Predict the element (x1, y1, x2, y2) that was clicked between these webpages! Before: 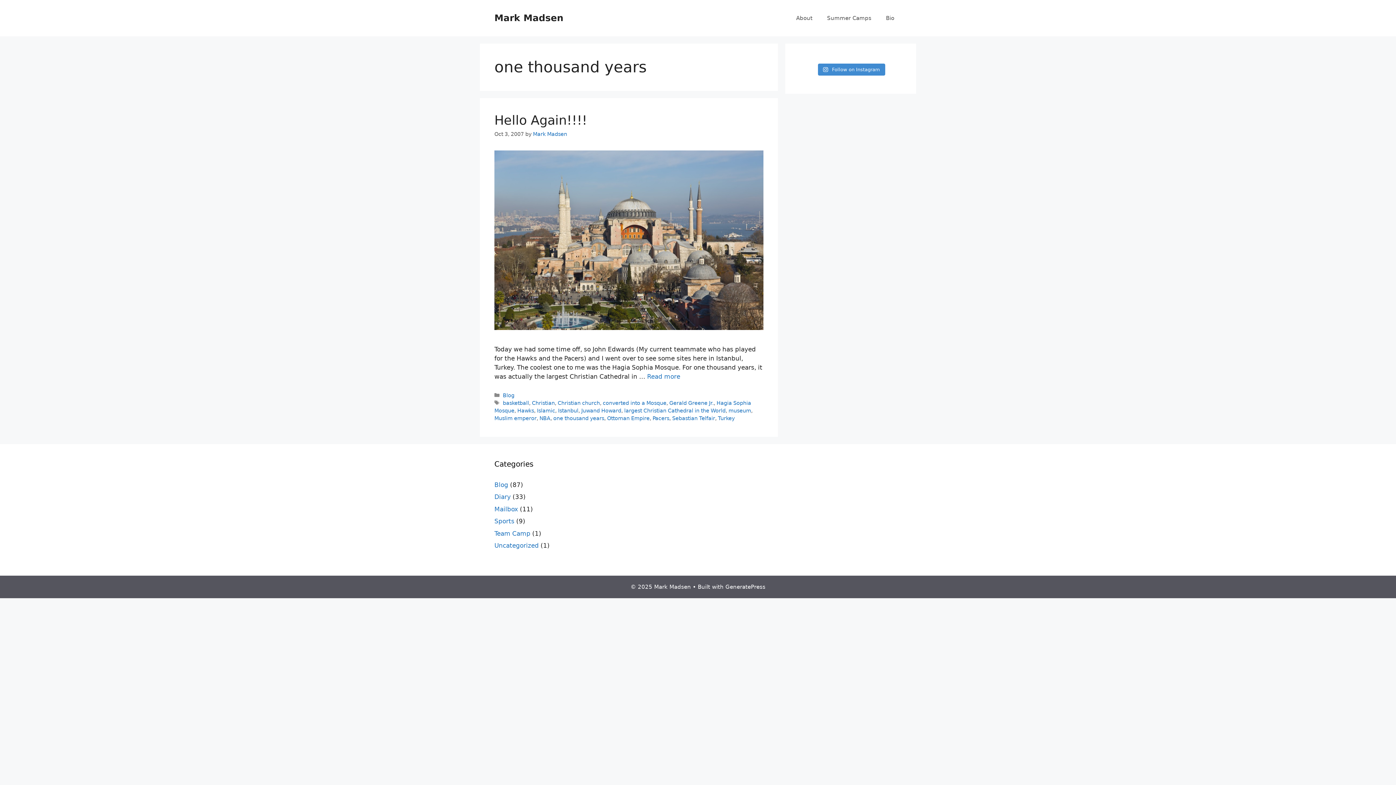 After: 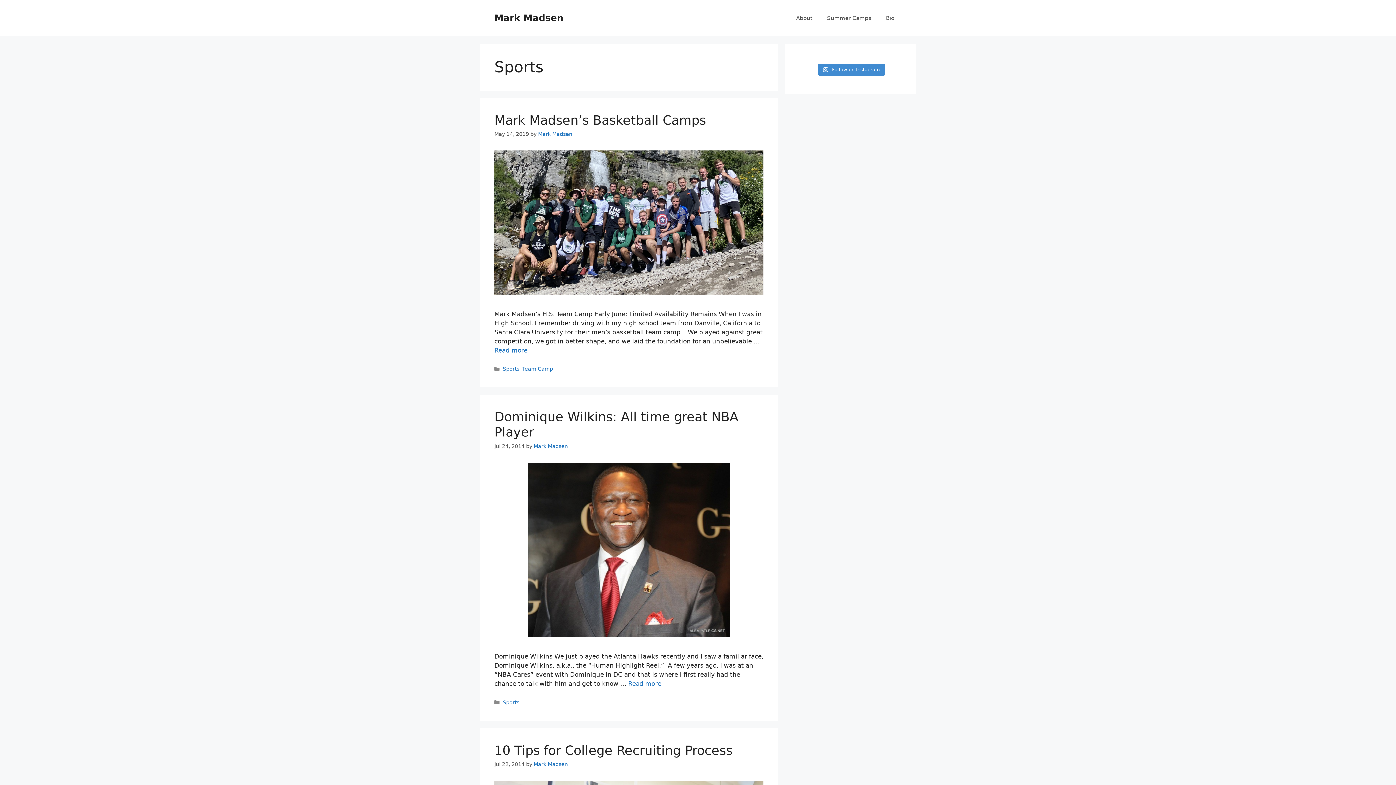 Action: bbox: (494, 517, 514, 525) label: Sports